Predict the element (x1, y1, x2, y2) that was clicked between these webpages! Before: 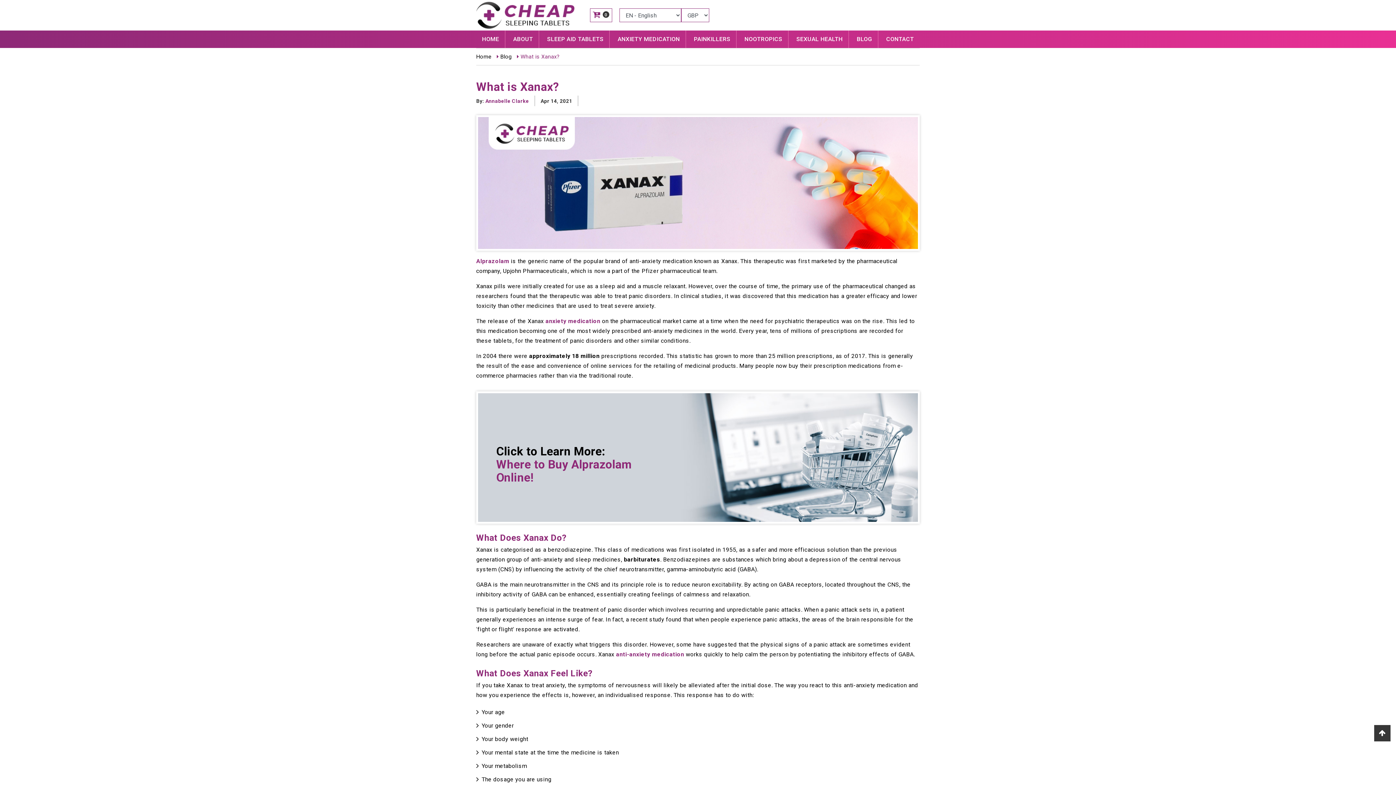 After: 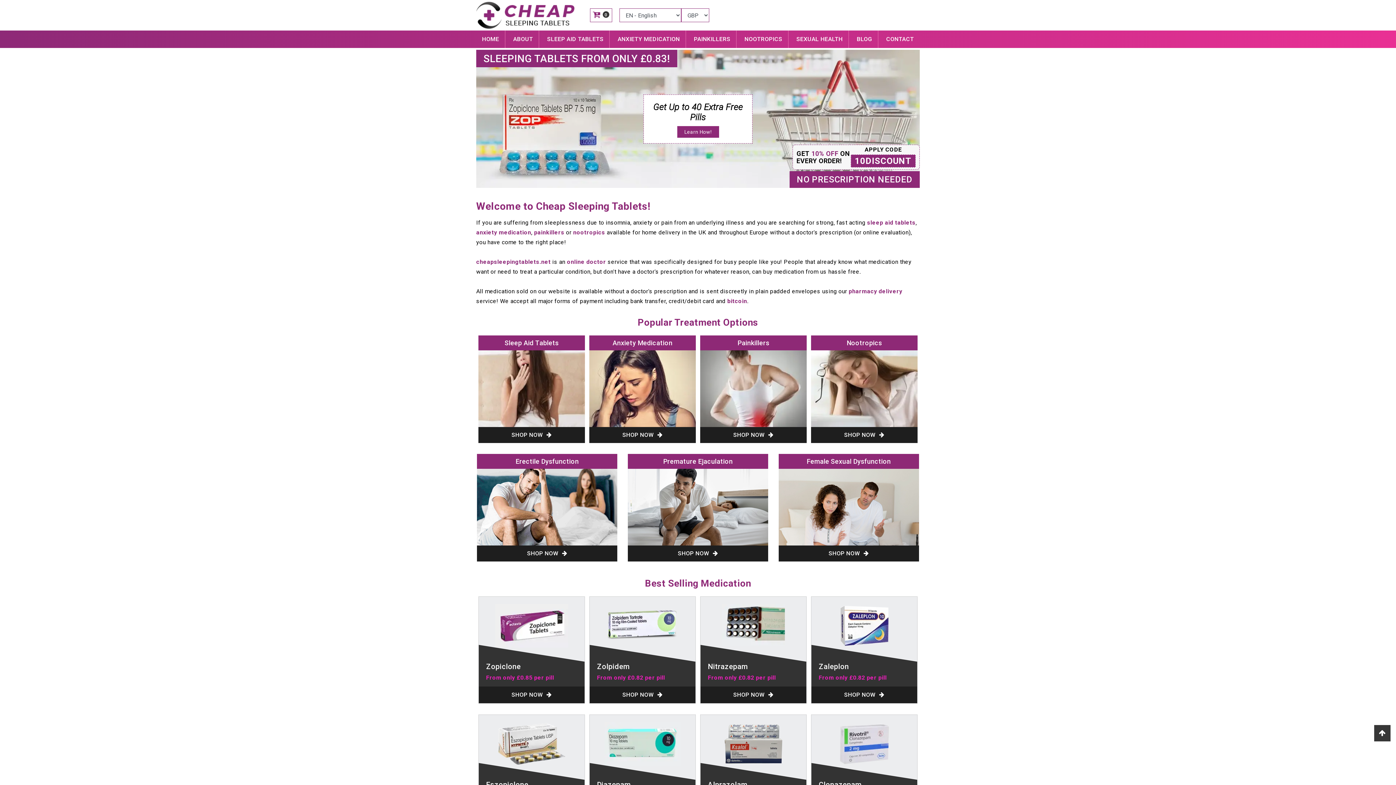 Action: label: HOME bbox: (476, 30, 505, 48)